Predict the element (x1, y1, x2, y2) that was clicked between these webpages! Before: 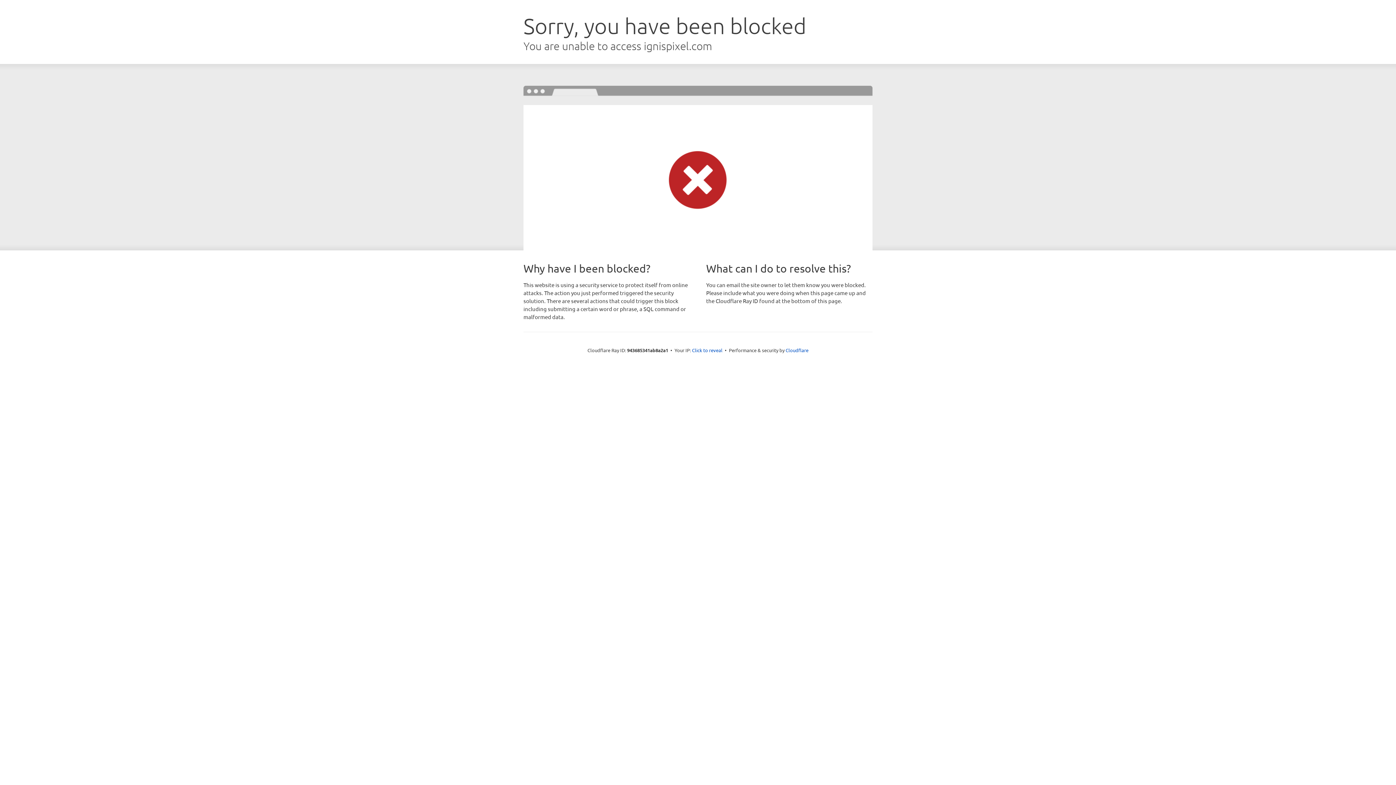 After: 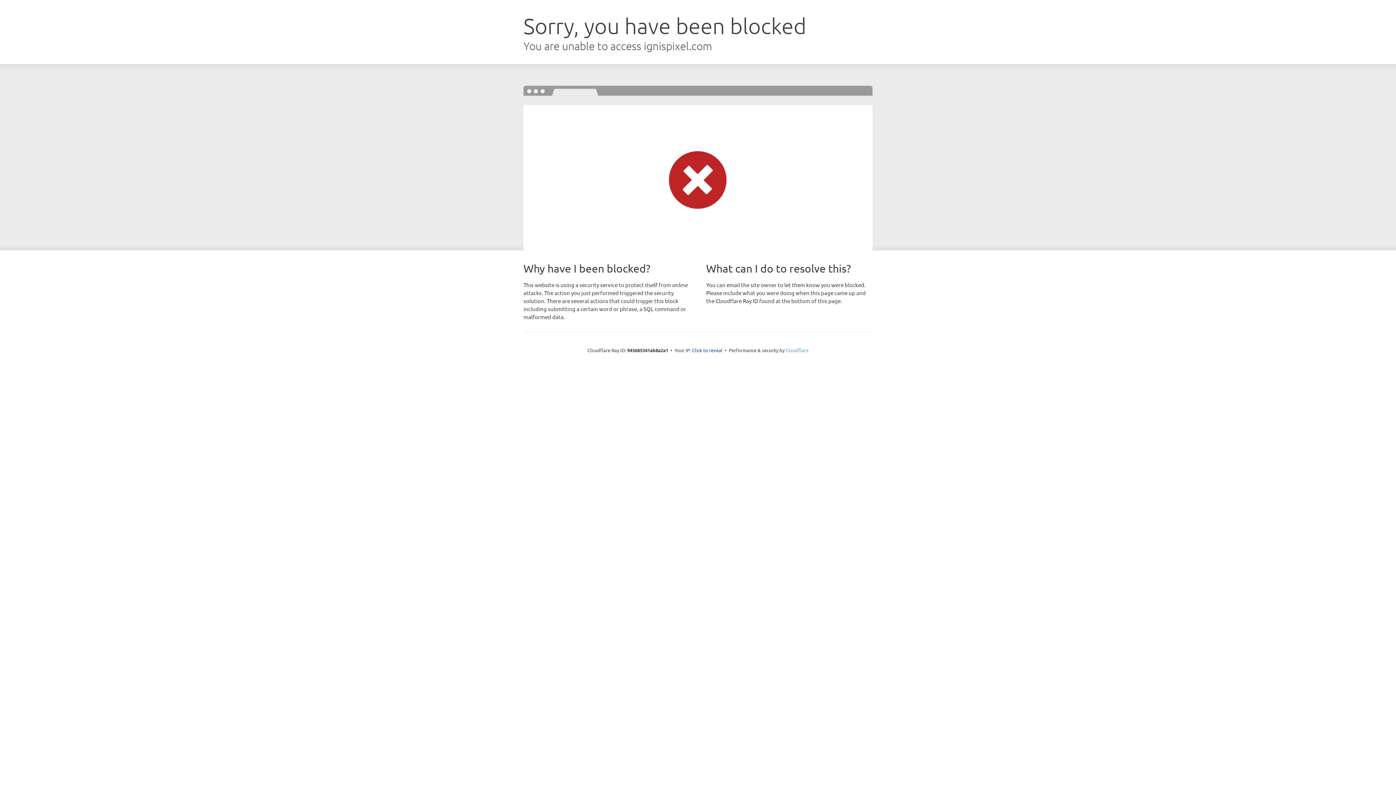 Action: bbox: (785, 347, 808, 353) label: Cloudflare